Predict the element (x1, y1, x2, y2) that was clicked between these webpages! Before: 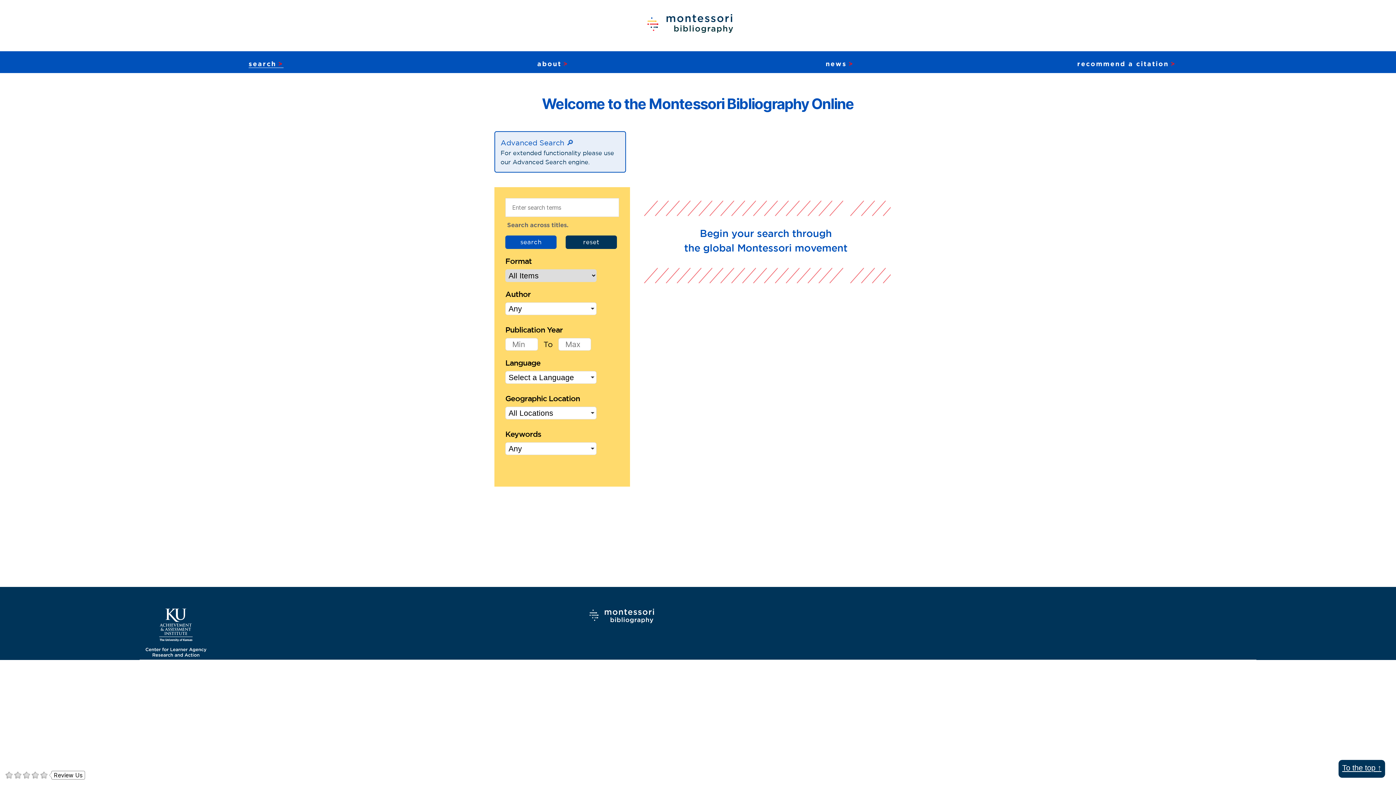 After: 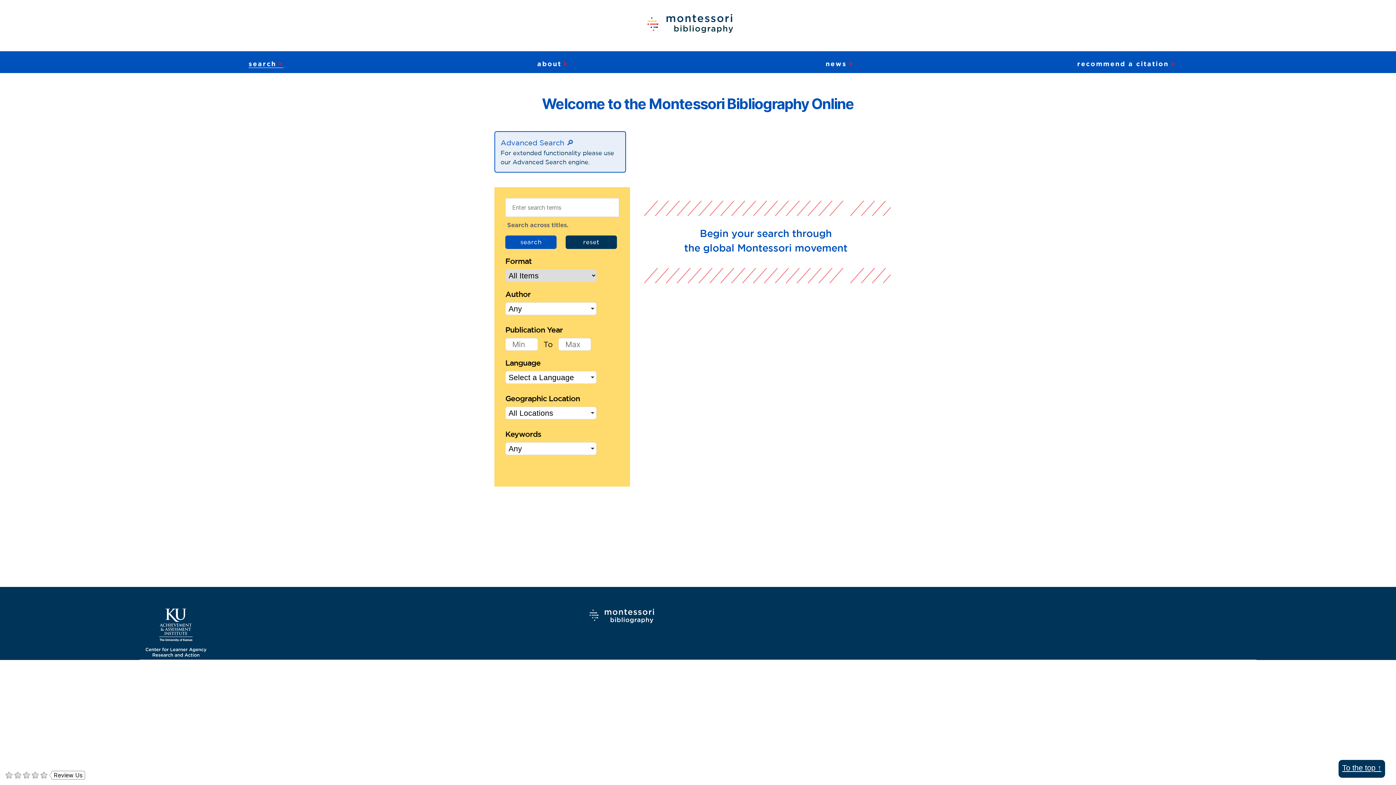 Action: bbox: (646, 10, 735, 39)